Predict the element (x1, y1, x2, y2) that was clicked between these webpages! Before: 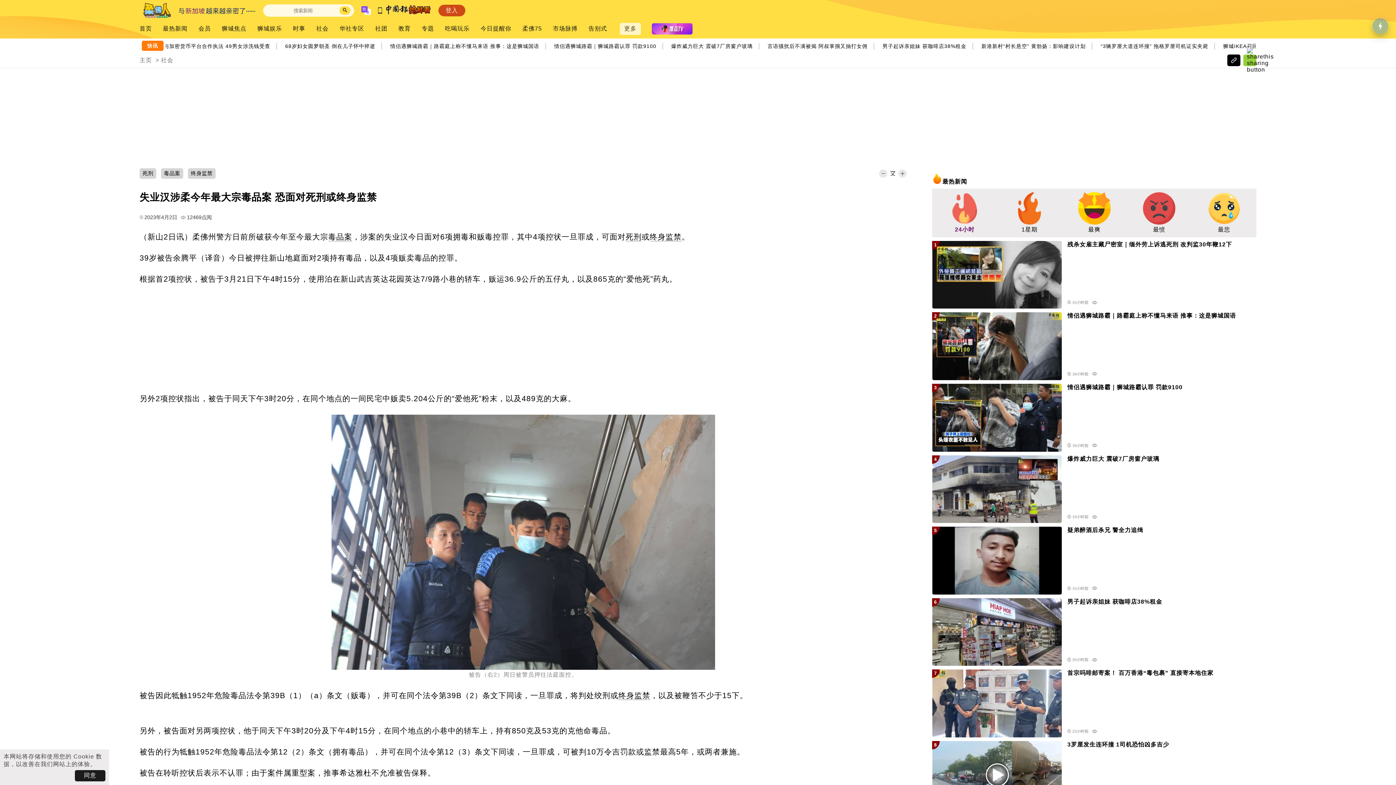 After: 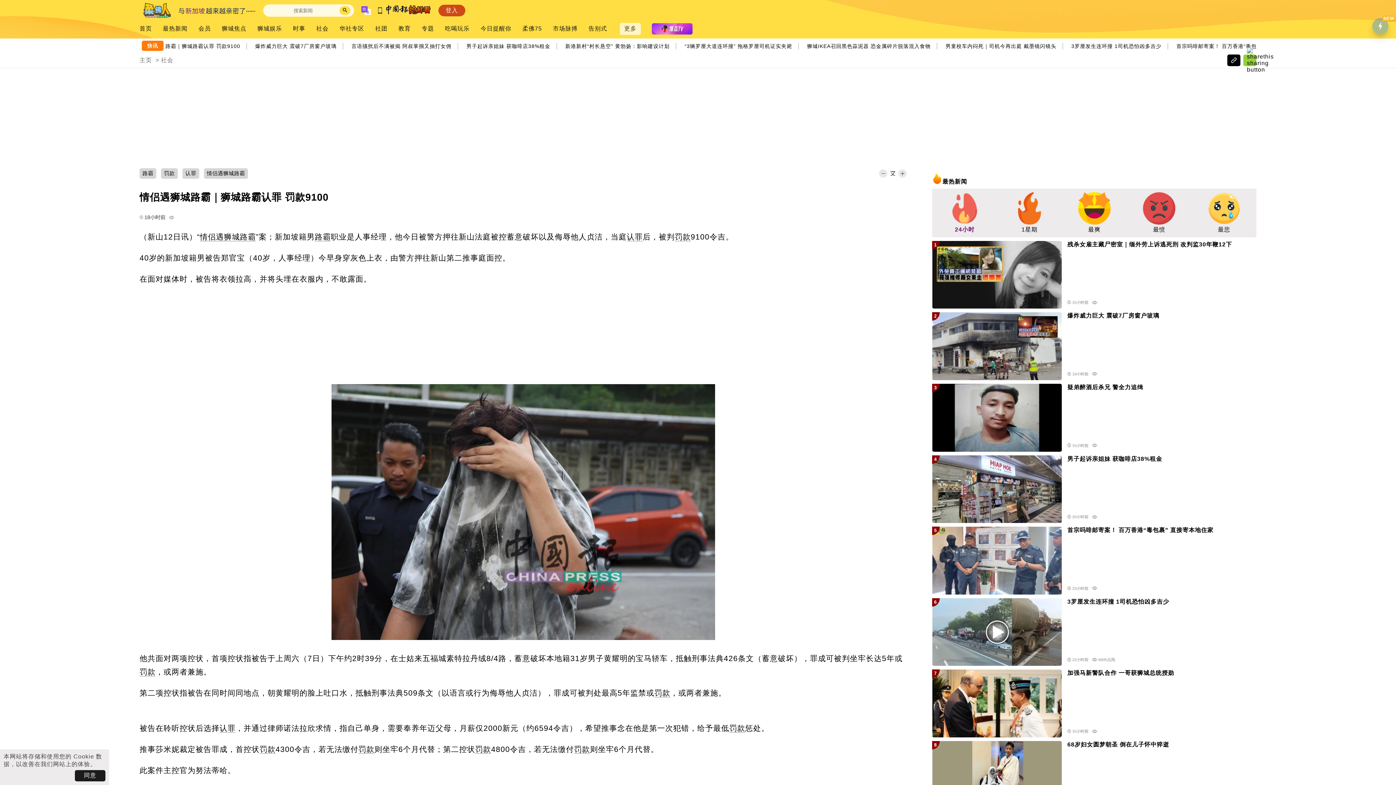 Action: bbox: (932, 383, 1062, 451)